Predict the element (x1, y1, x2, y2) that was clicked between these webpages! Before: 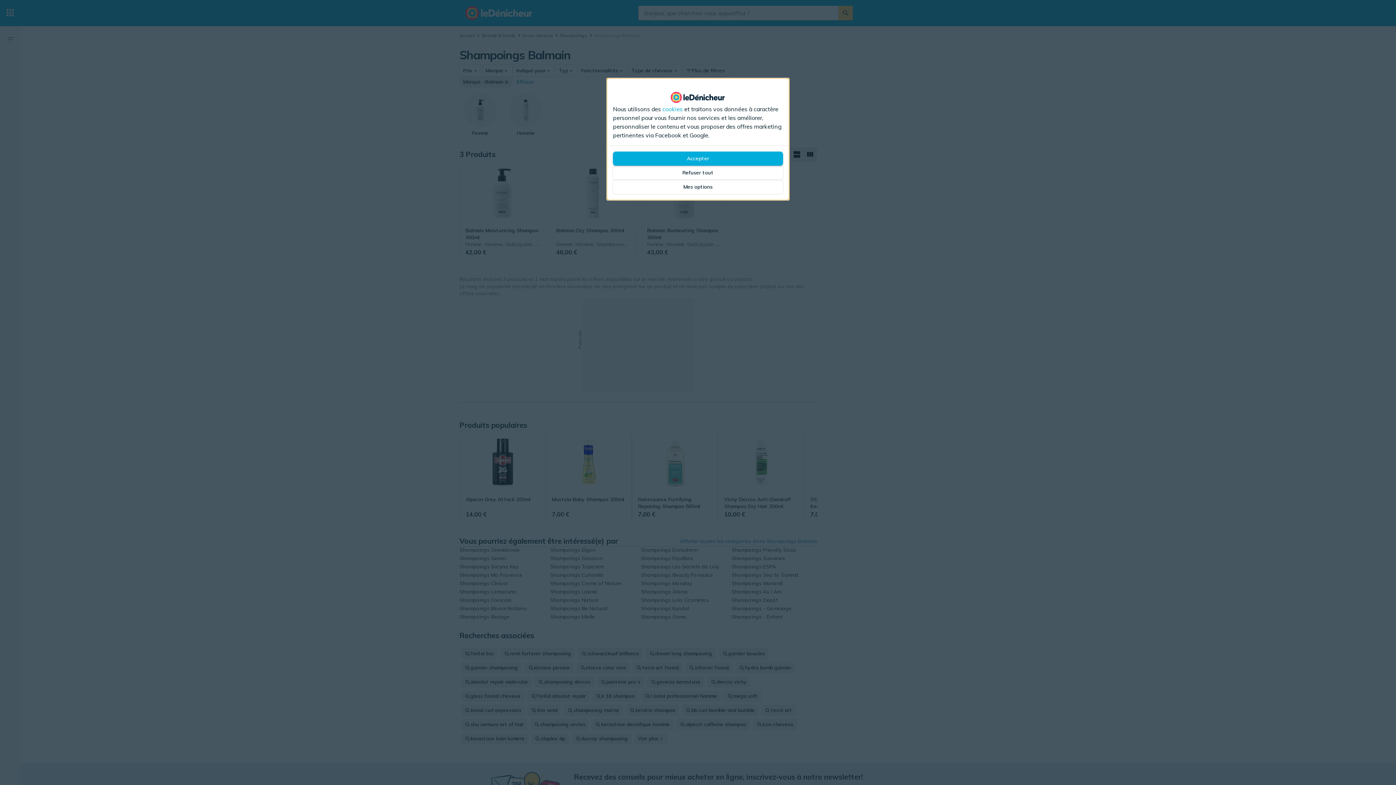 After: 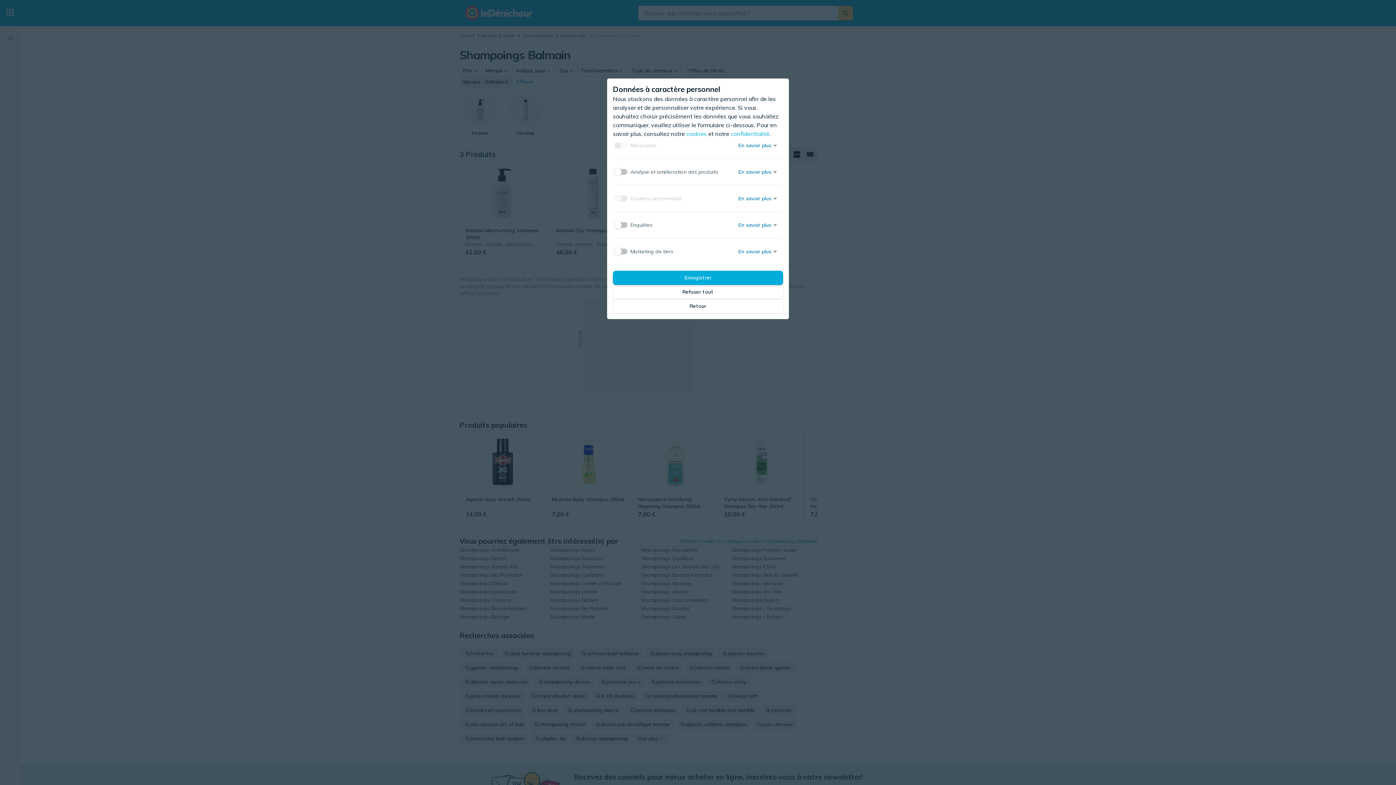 Action: bbox: (613, 180, 783, 194) label: Mes options